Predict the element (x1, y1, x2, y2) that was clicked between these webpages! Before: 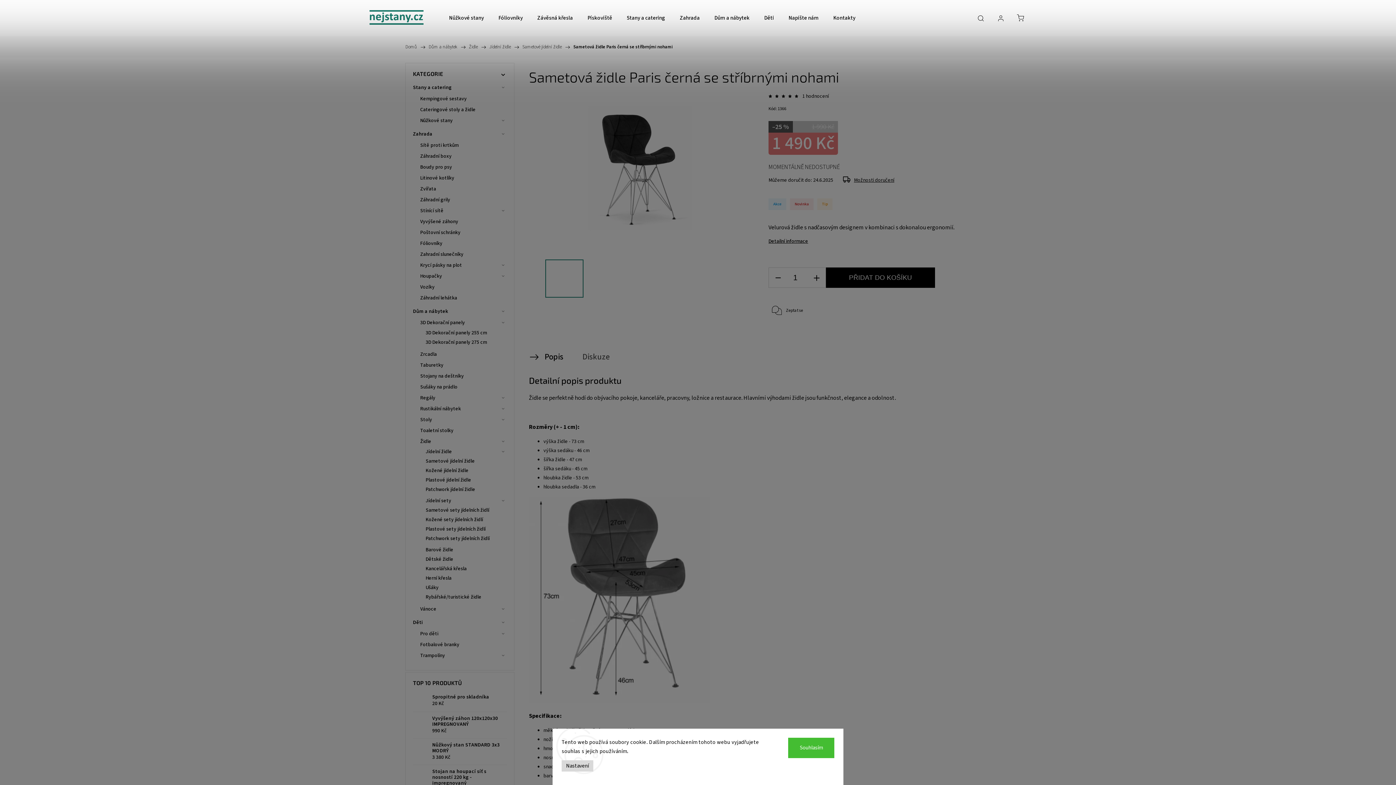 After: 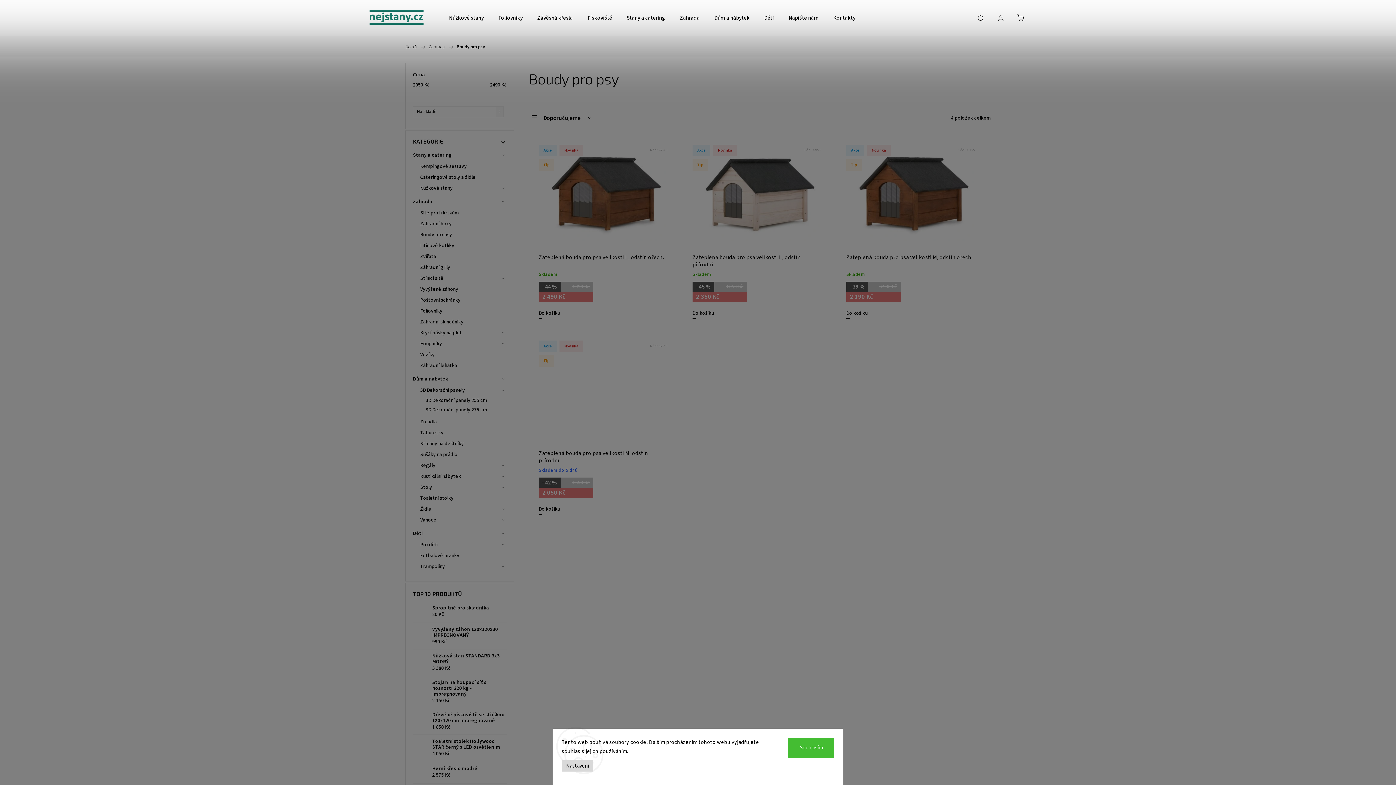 Action: label: Boudy pro psy bbox: (416, 161, 506, 172)